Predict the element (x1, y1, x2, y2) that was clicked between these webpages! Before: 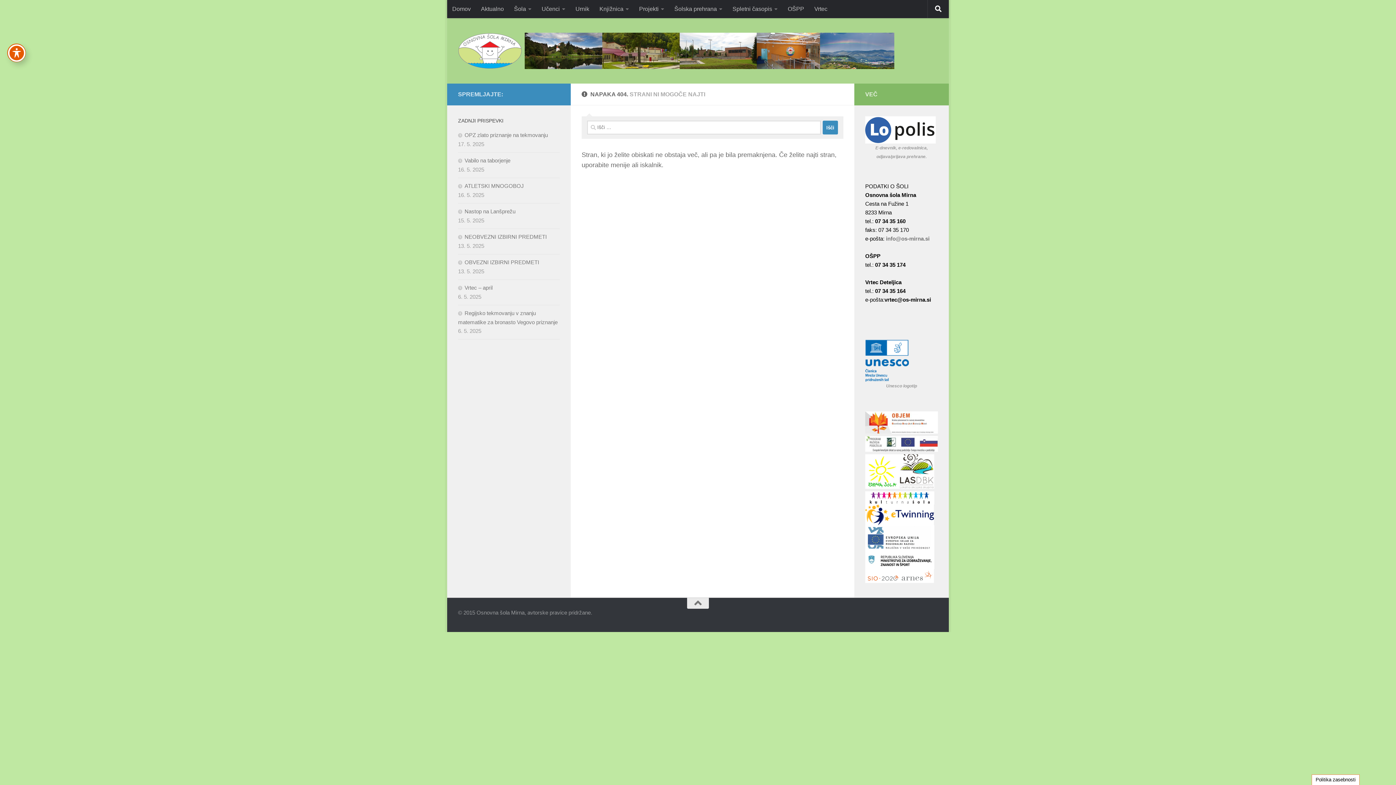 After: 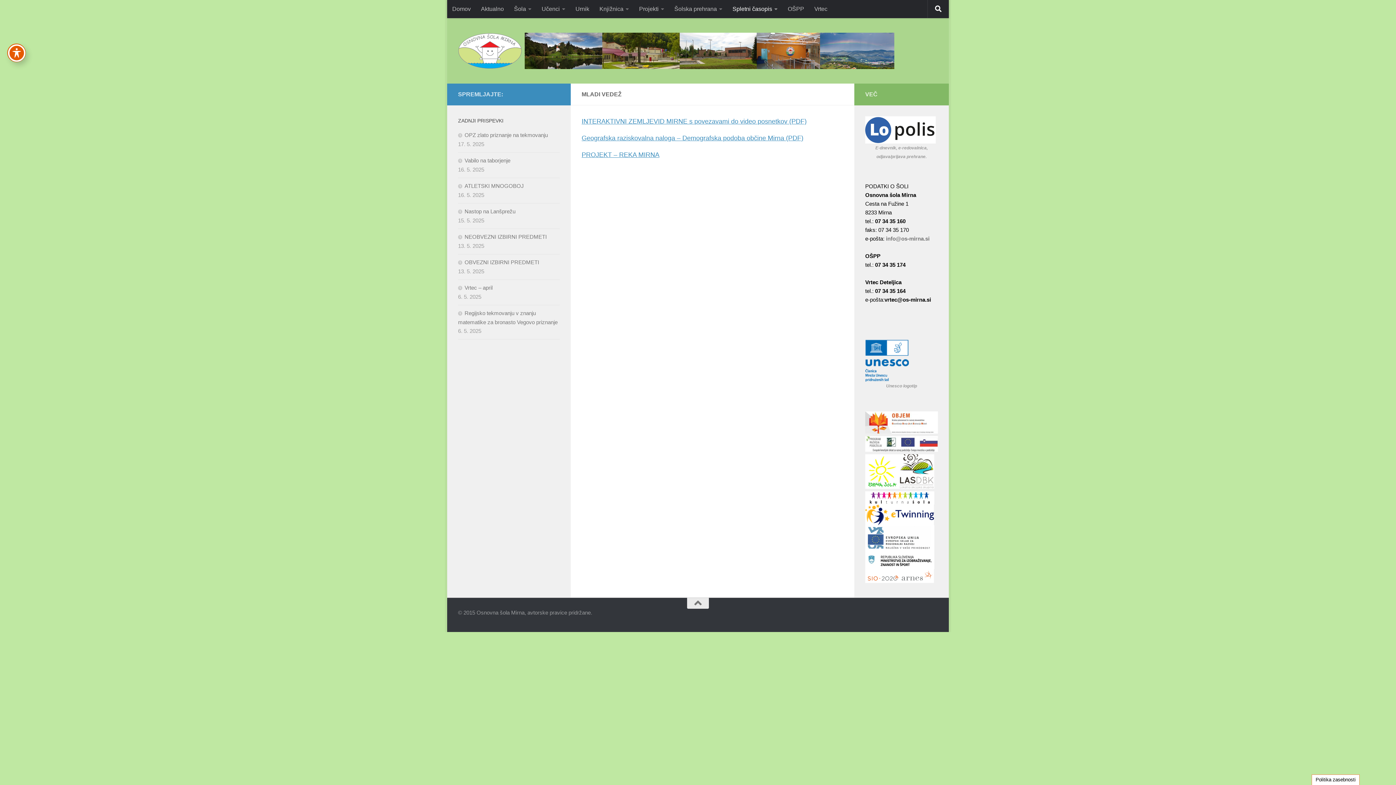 Action: label: Spletni časopis bbox: (727, 0, 782, 18)